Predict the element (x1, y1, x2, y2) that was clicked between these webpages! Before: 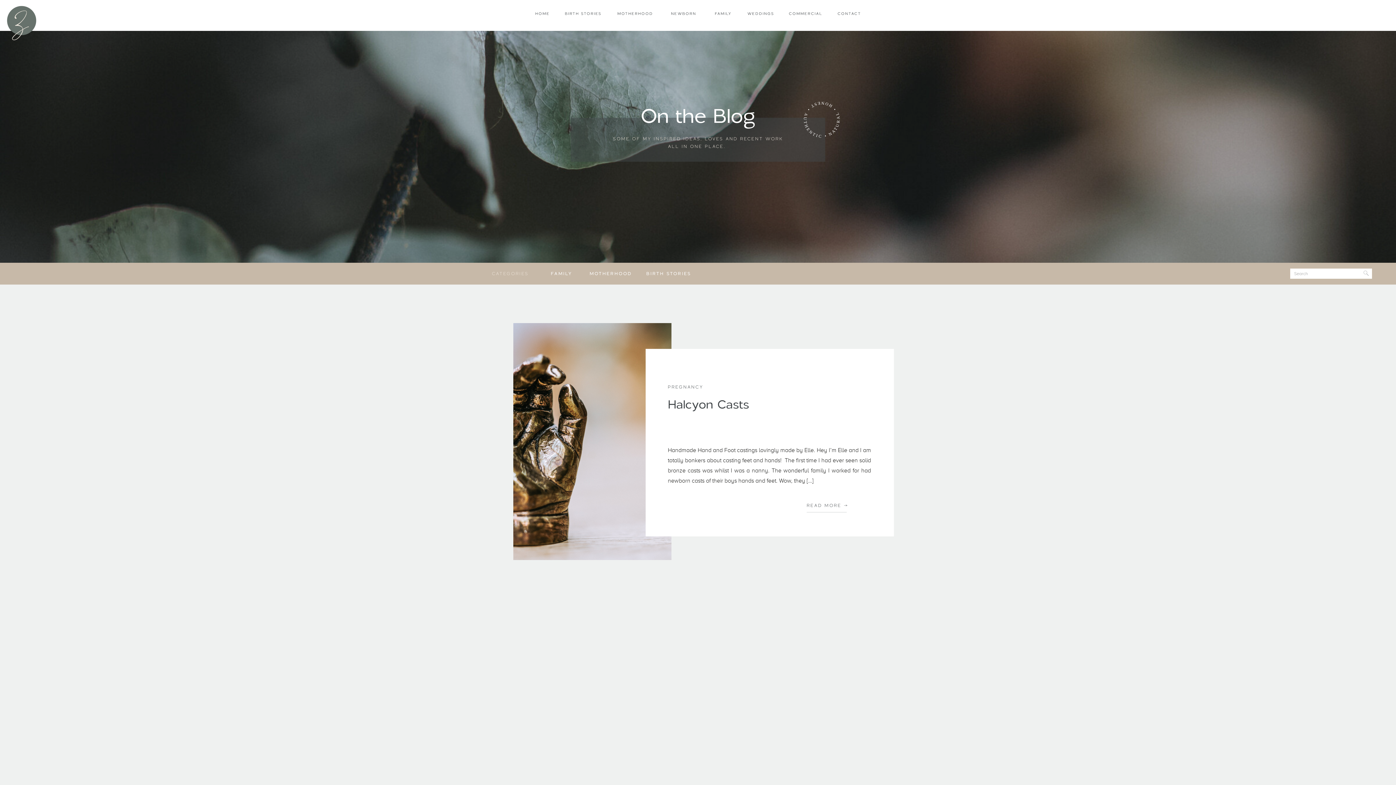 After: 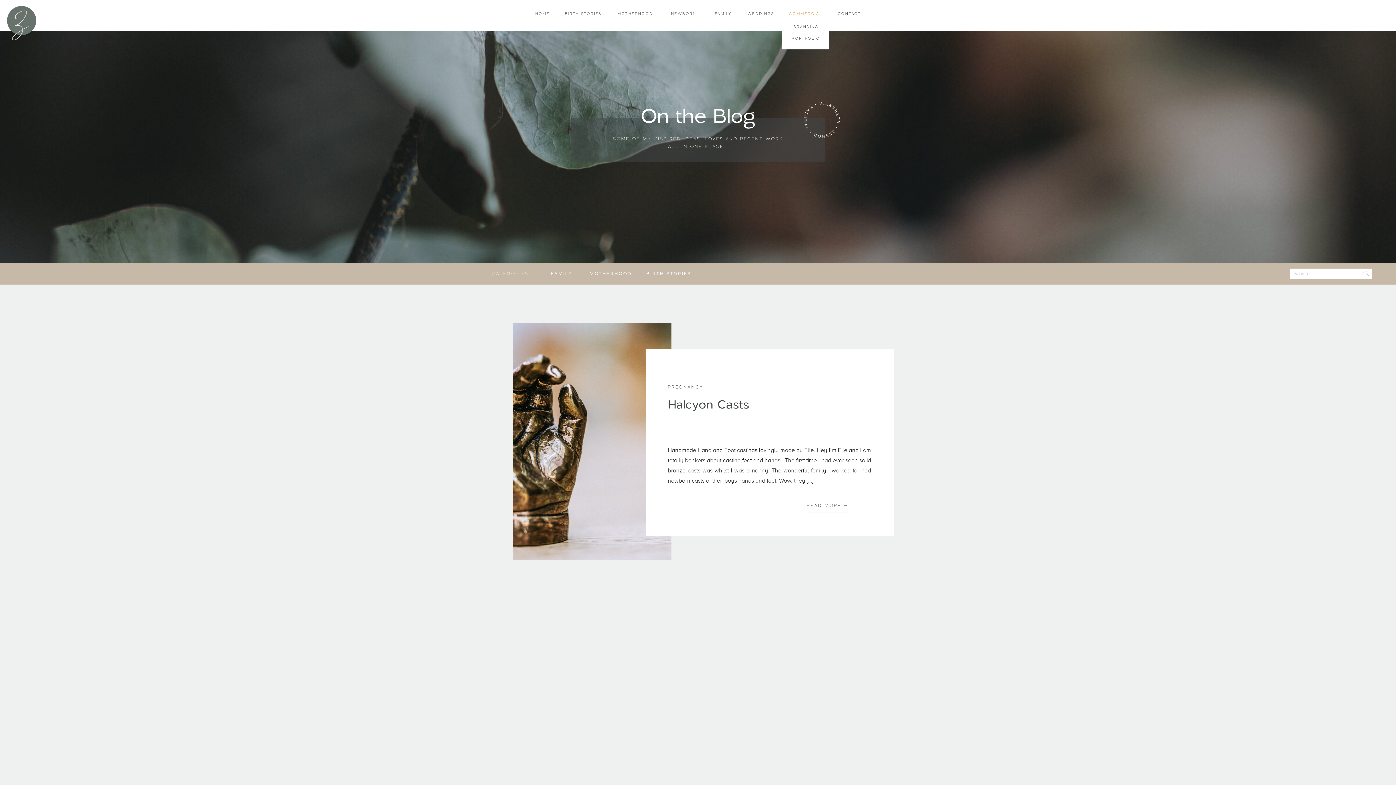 Action: label: COMMERCIAL bbox: (786, 10, 824, 16)